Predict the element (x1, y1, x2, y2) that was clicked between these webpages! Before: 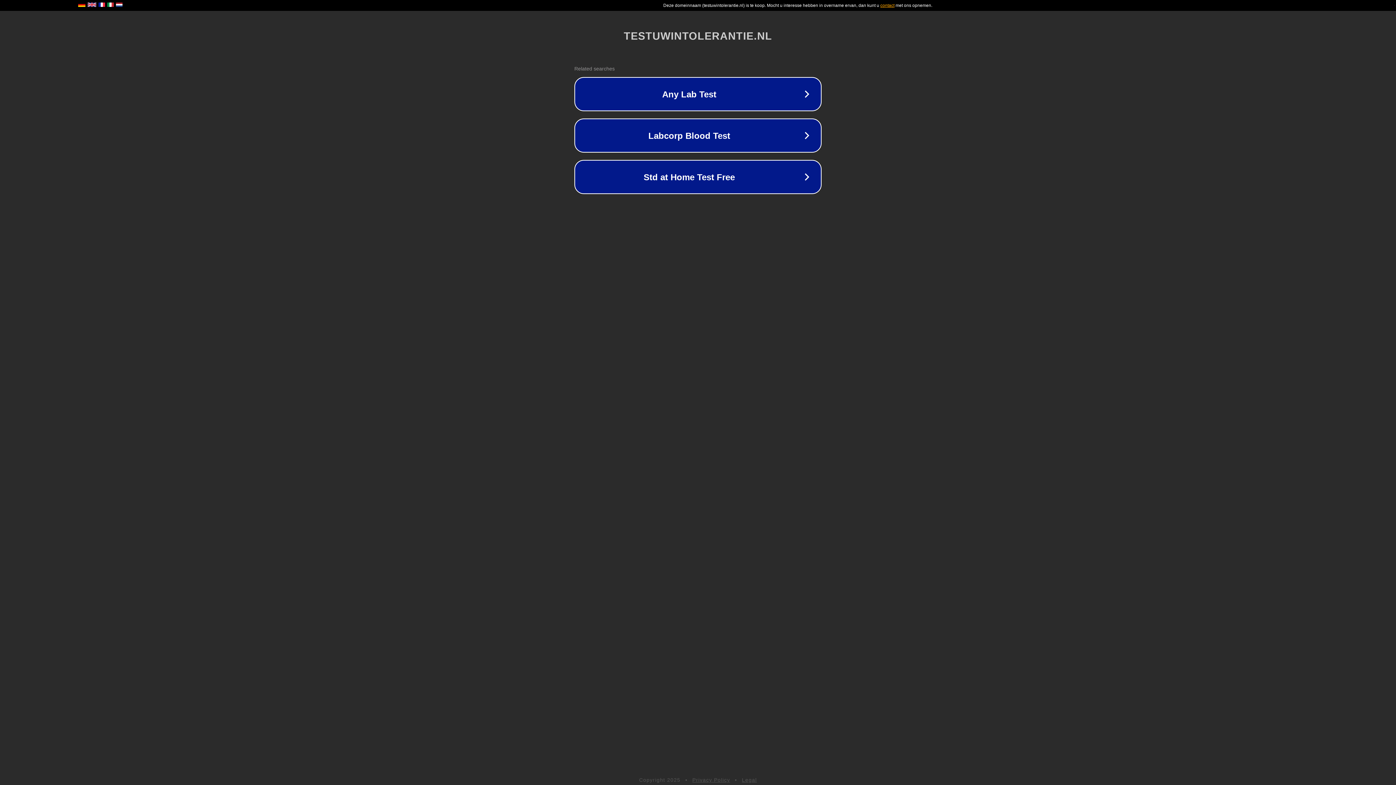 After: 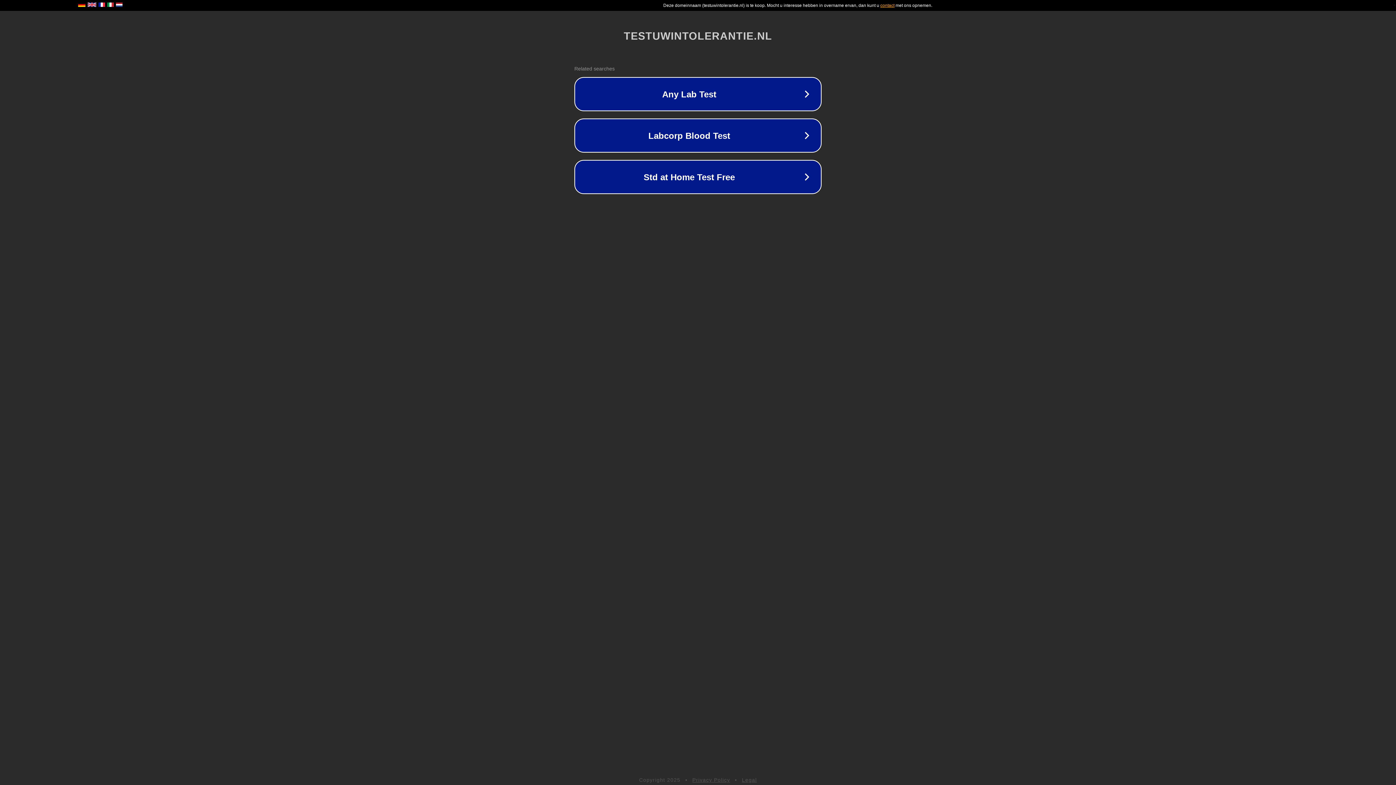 Action: label: Privacy Policy bbox: (692, 777, 730, 783)